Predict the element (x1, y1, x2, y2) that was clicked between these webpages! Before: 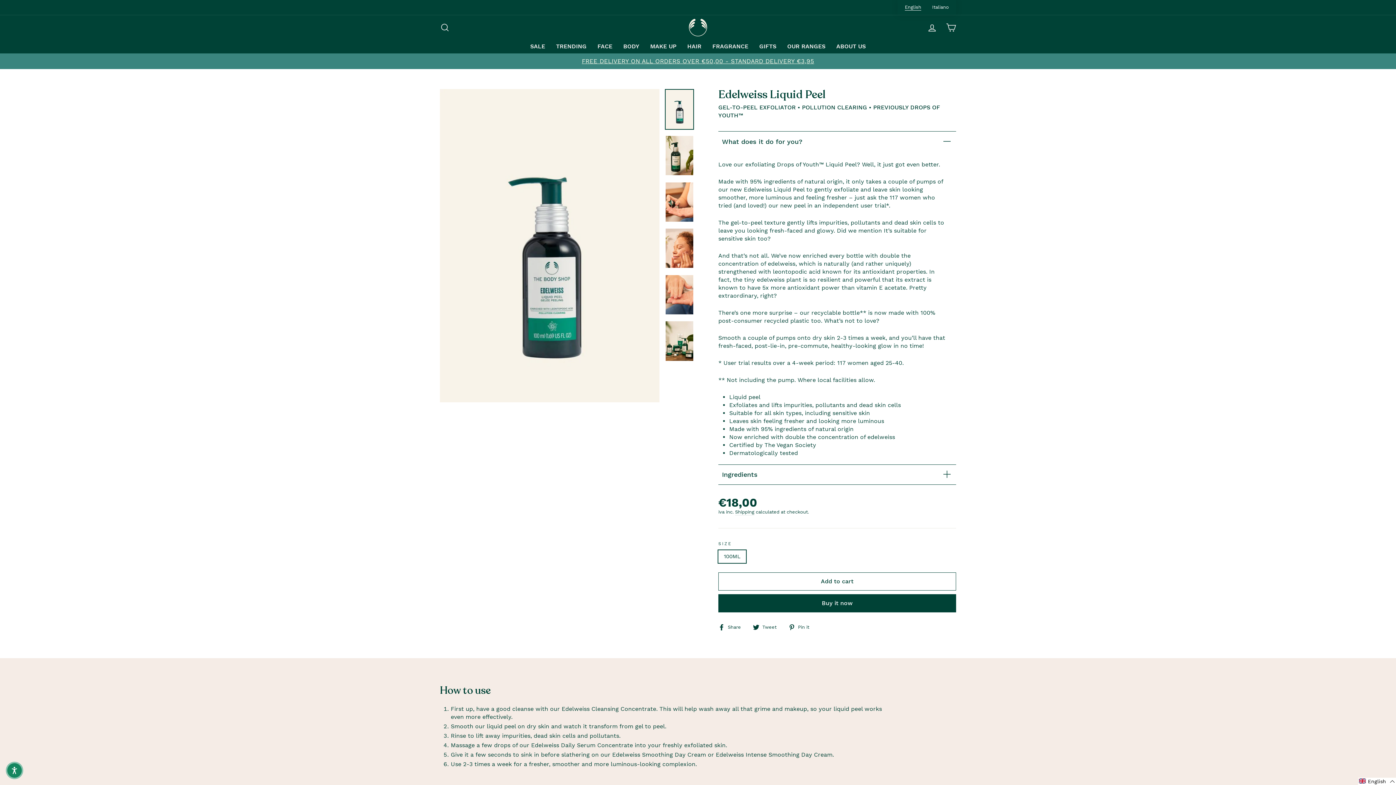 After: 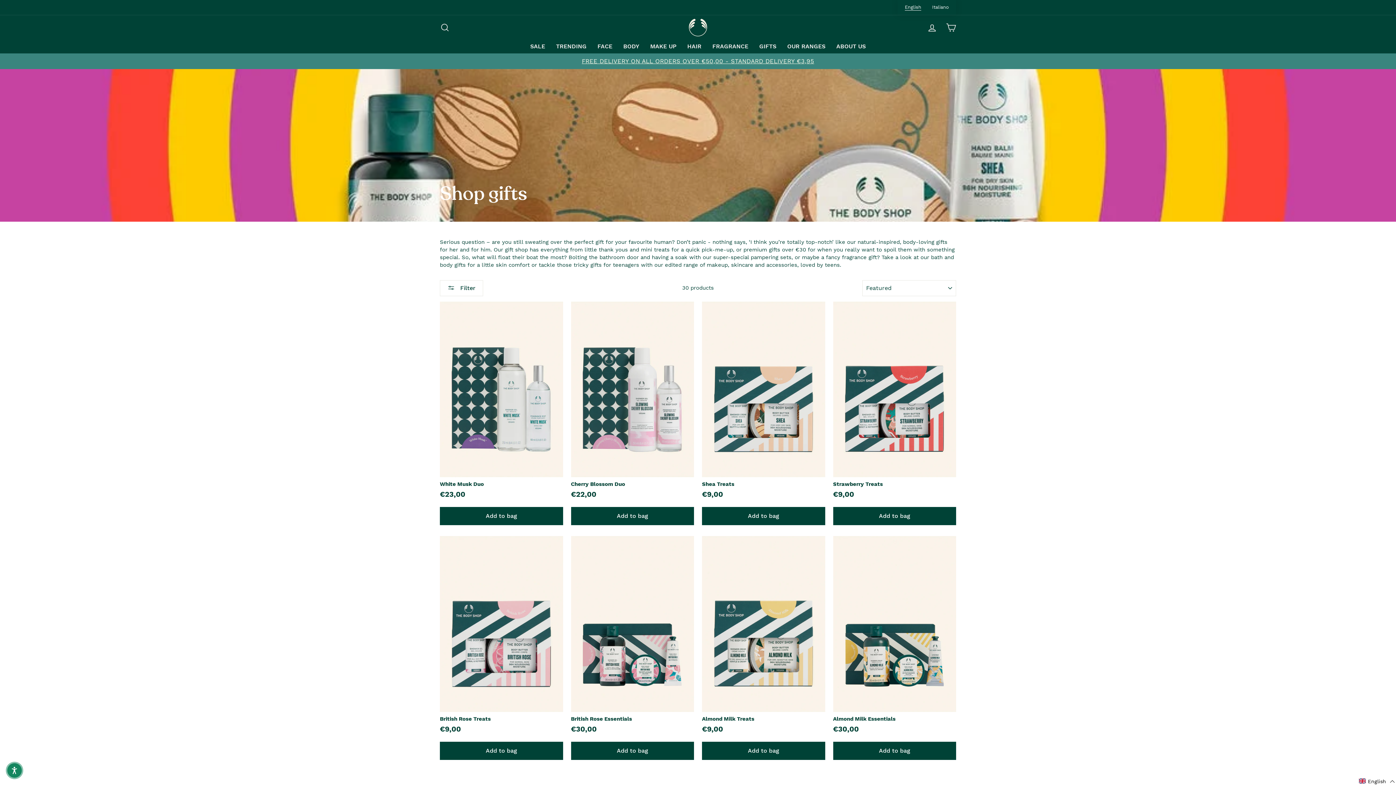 Action: bbox: (754, 39, 782, 53) label: GIFTS